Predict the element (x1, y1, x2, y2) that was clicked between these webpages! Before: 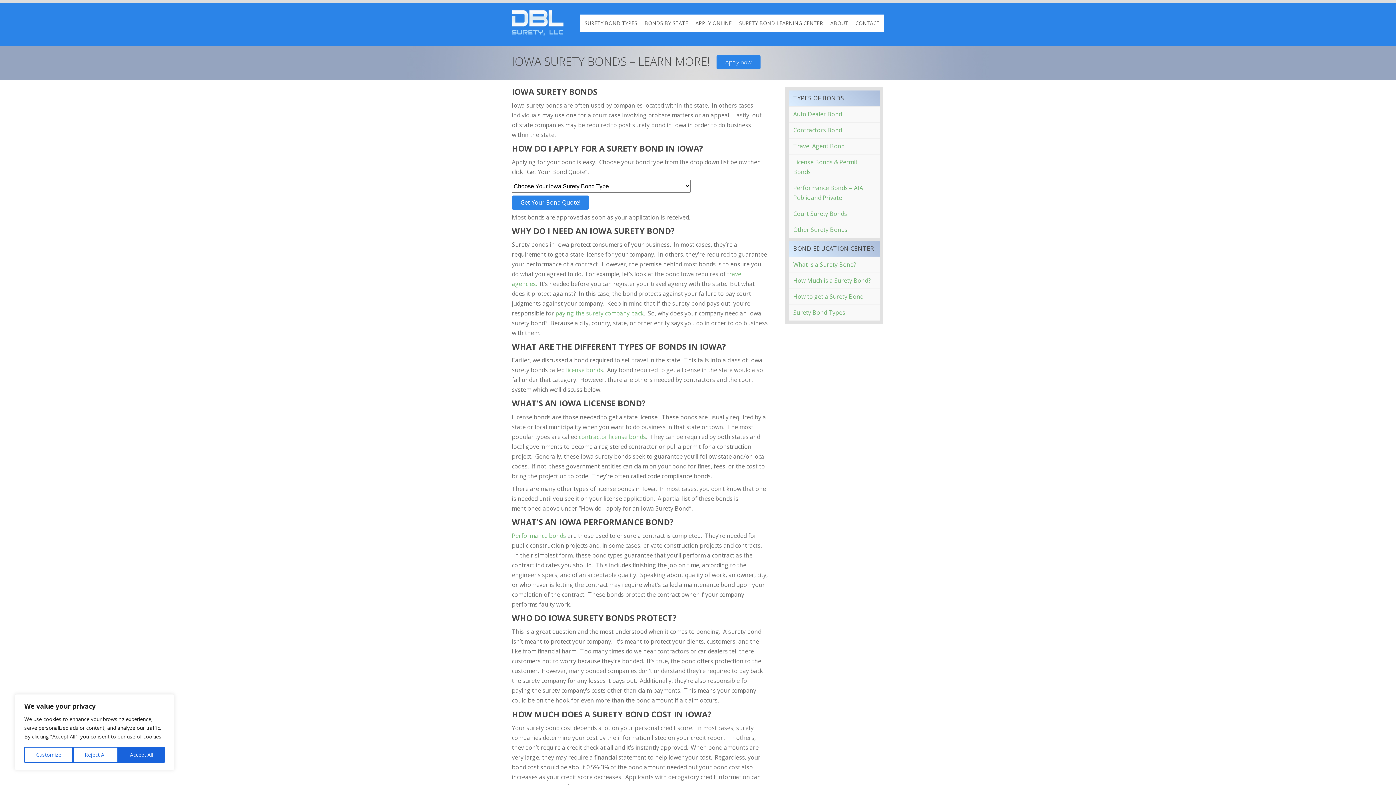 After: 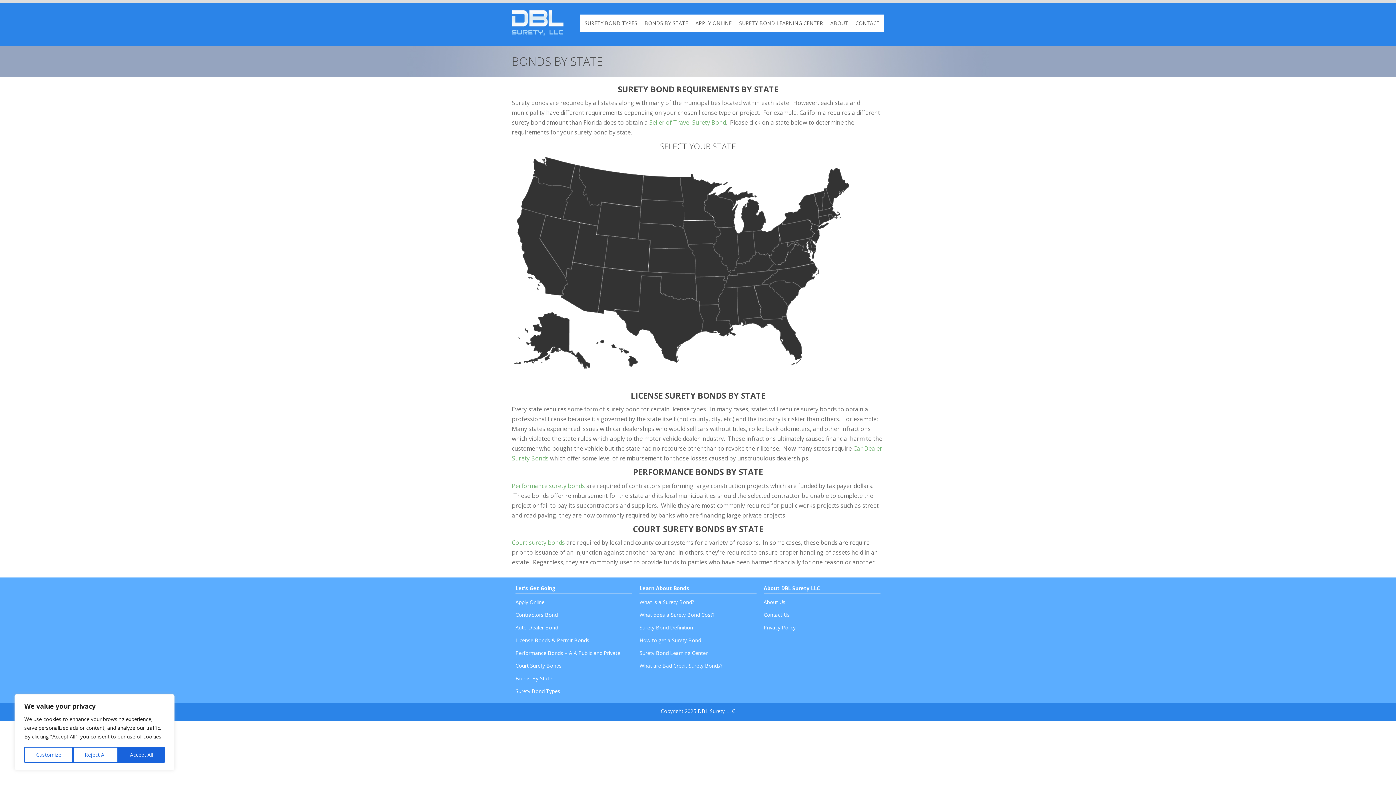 Action: bbox: (641, 16, 691, 30) label: BONDS BY STATE